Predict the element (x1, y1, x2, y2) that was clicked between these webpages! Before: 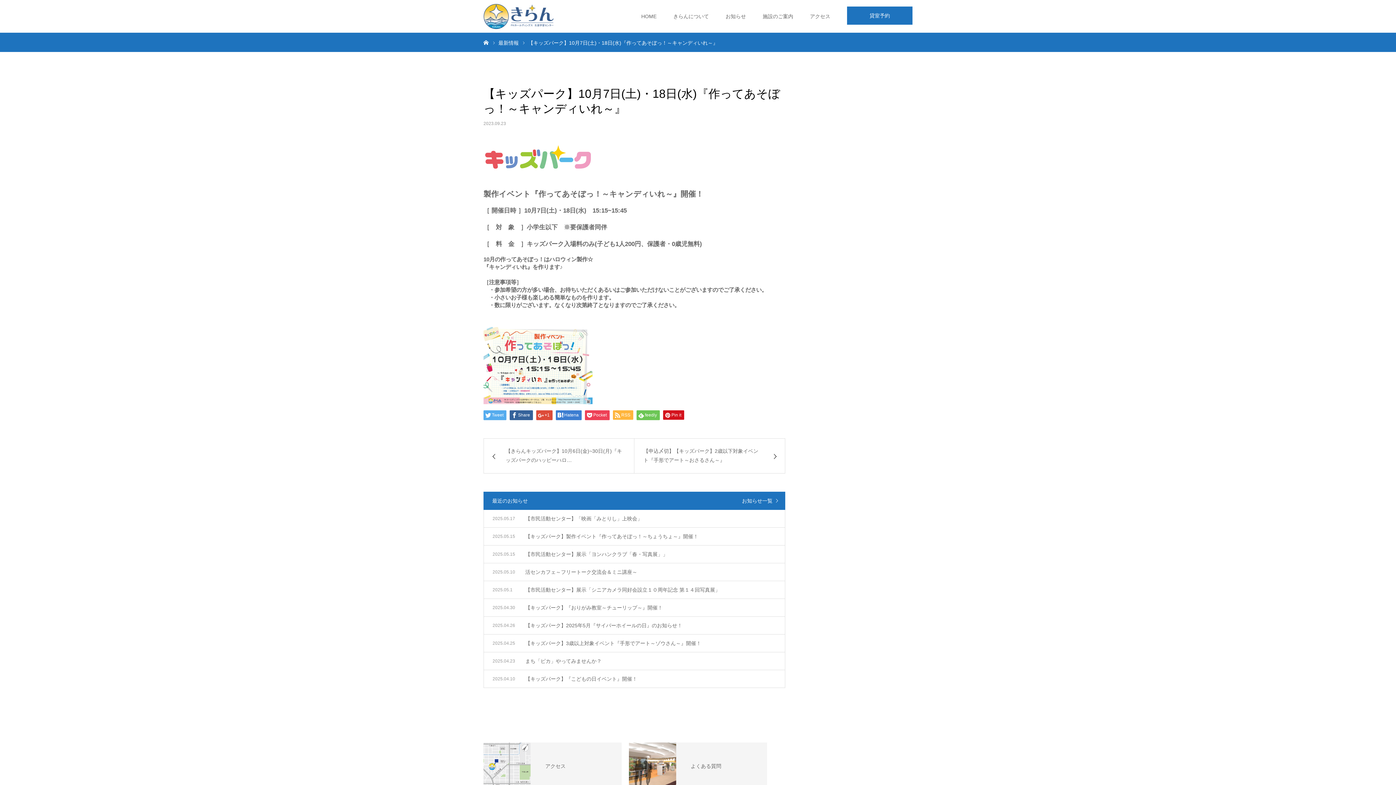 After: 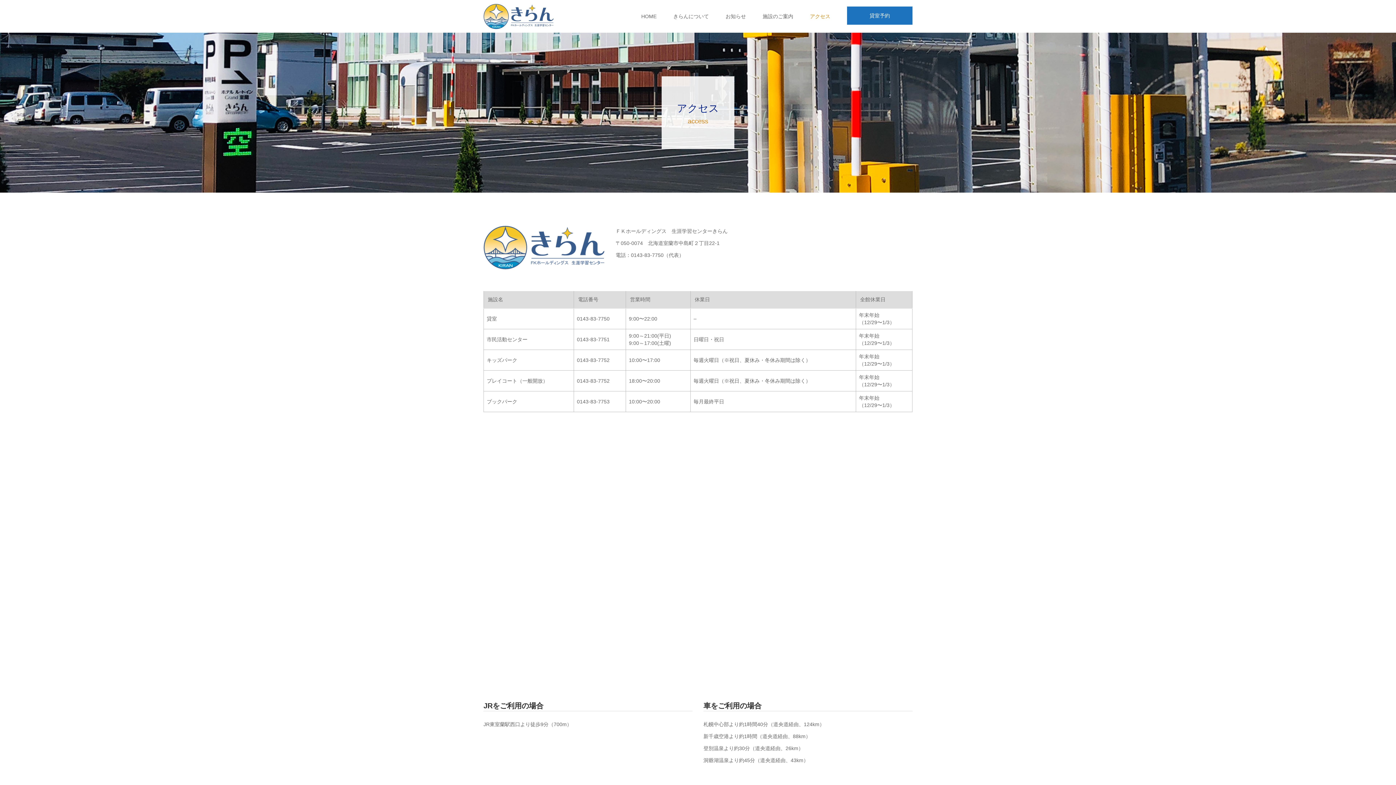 Action: bbox: (483, 743, 530, 790)